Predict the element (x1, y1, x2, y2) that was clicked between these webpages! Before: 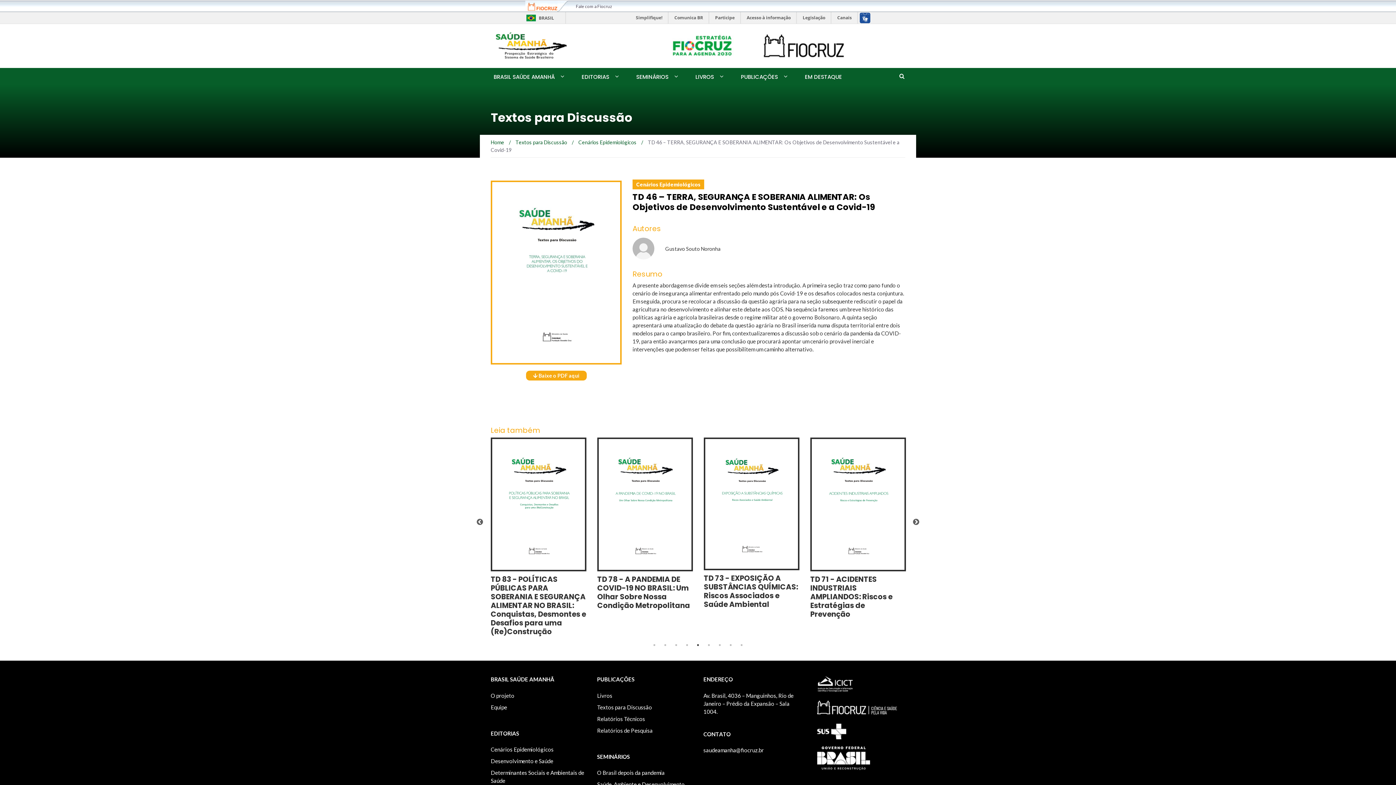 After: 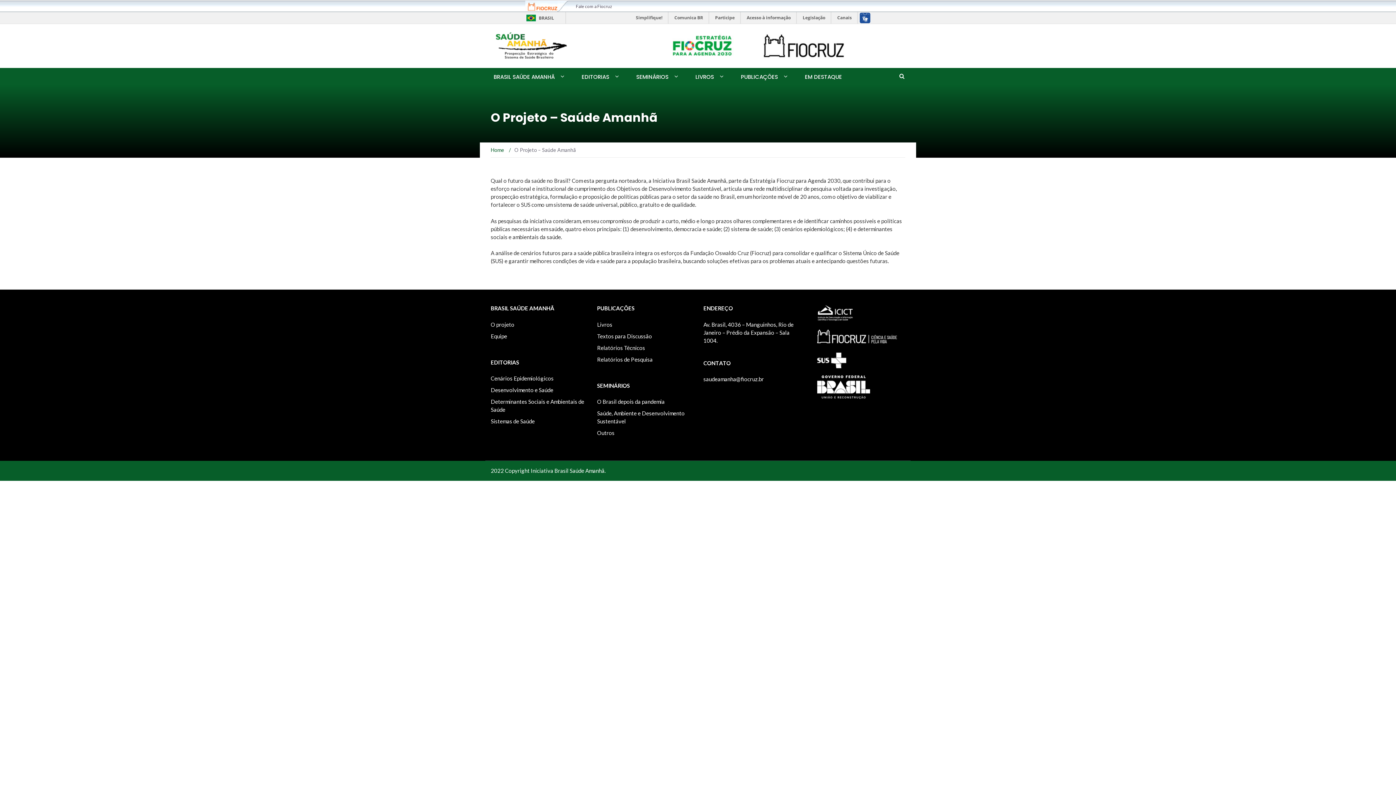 Action: bbox: (490, 692, 514, 699) label: O projeto